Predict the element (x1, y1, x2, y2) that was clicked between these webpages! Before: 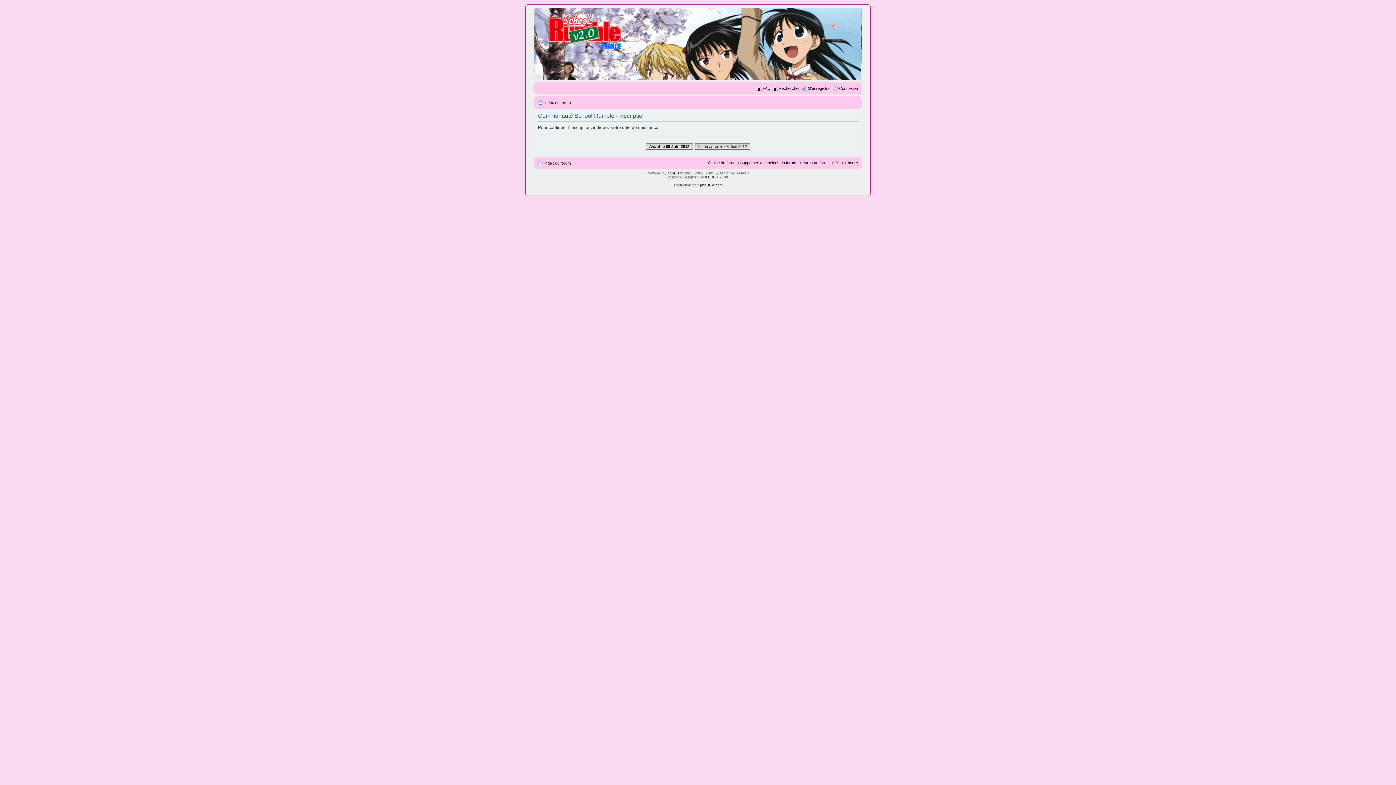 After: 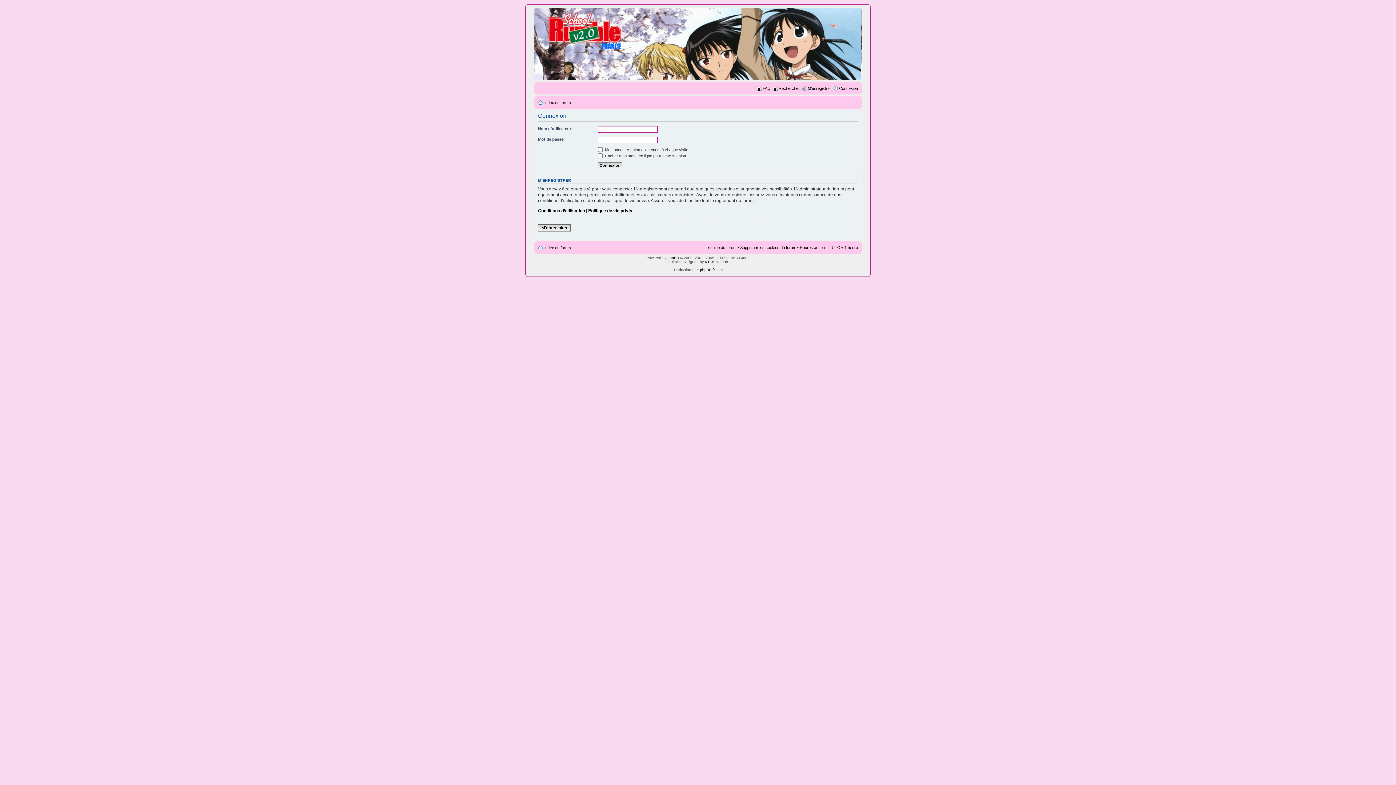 Action: bbox: (839, 86, 858, 90) label: Connexion